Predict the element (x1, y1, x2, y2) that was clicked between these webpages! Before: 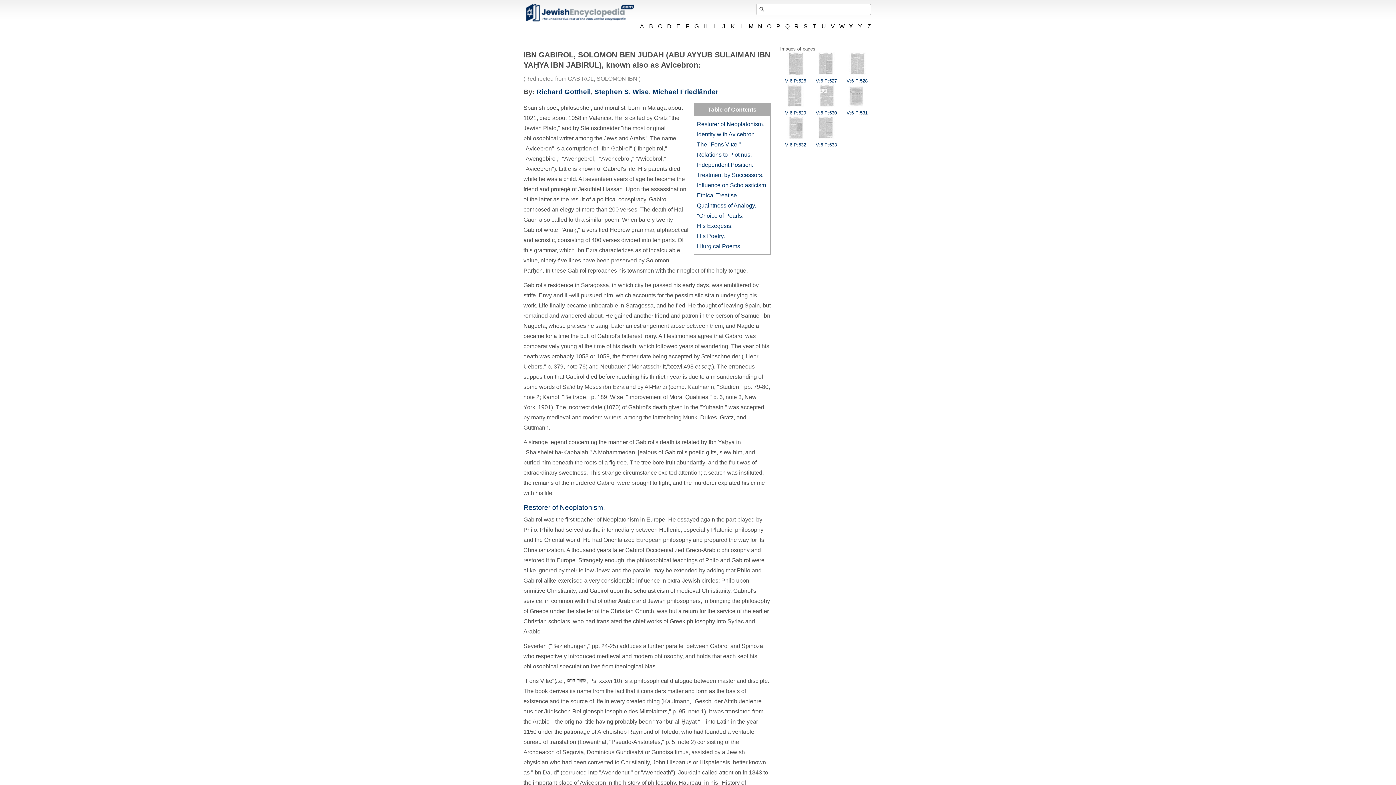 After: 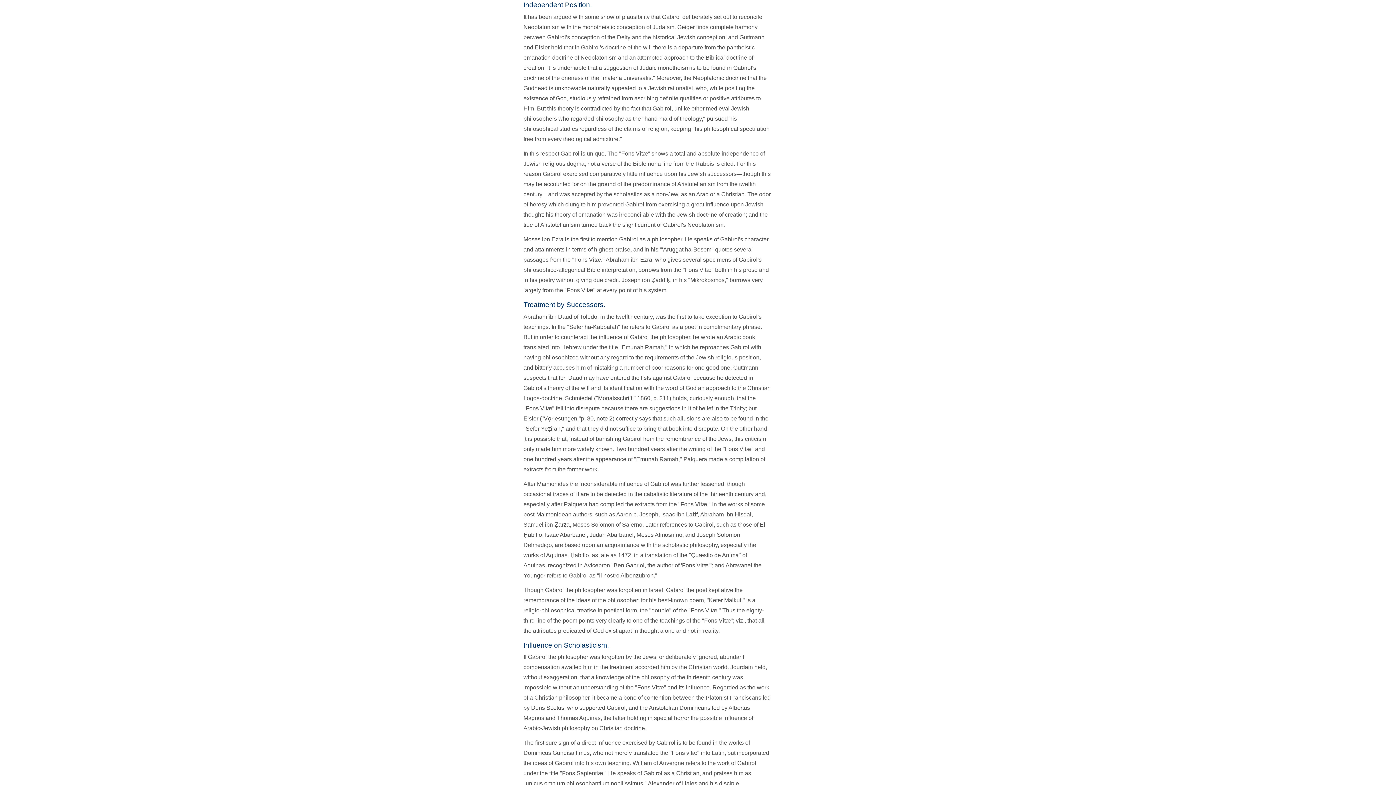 Action: label: Independent Position. bbox: (697, 161, 753, 168)